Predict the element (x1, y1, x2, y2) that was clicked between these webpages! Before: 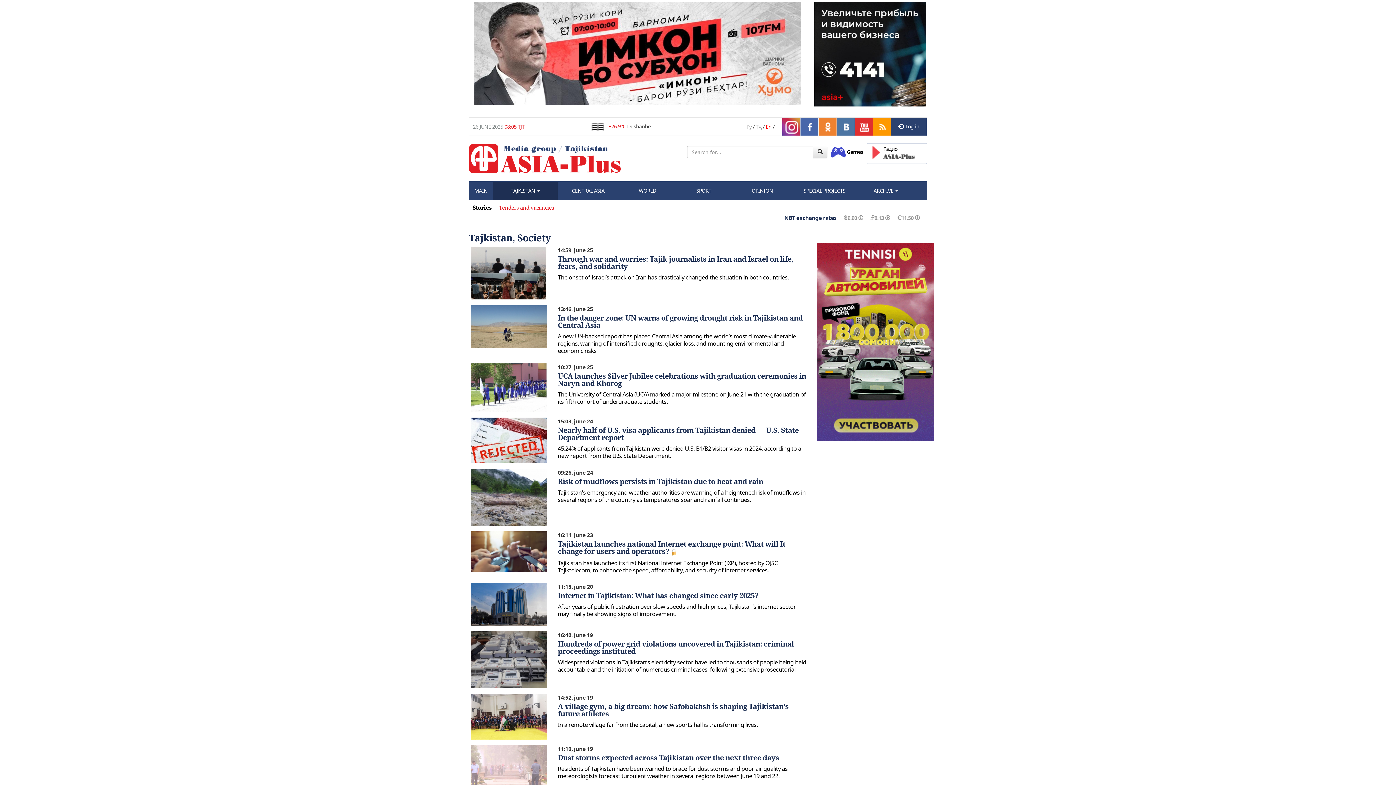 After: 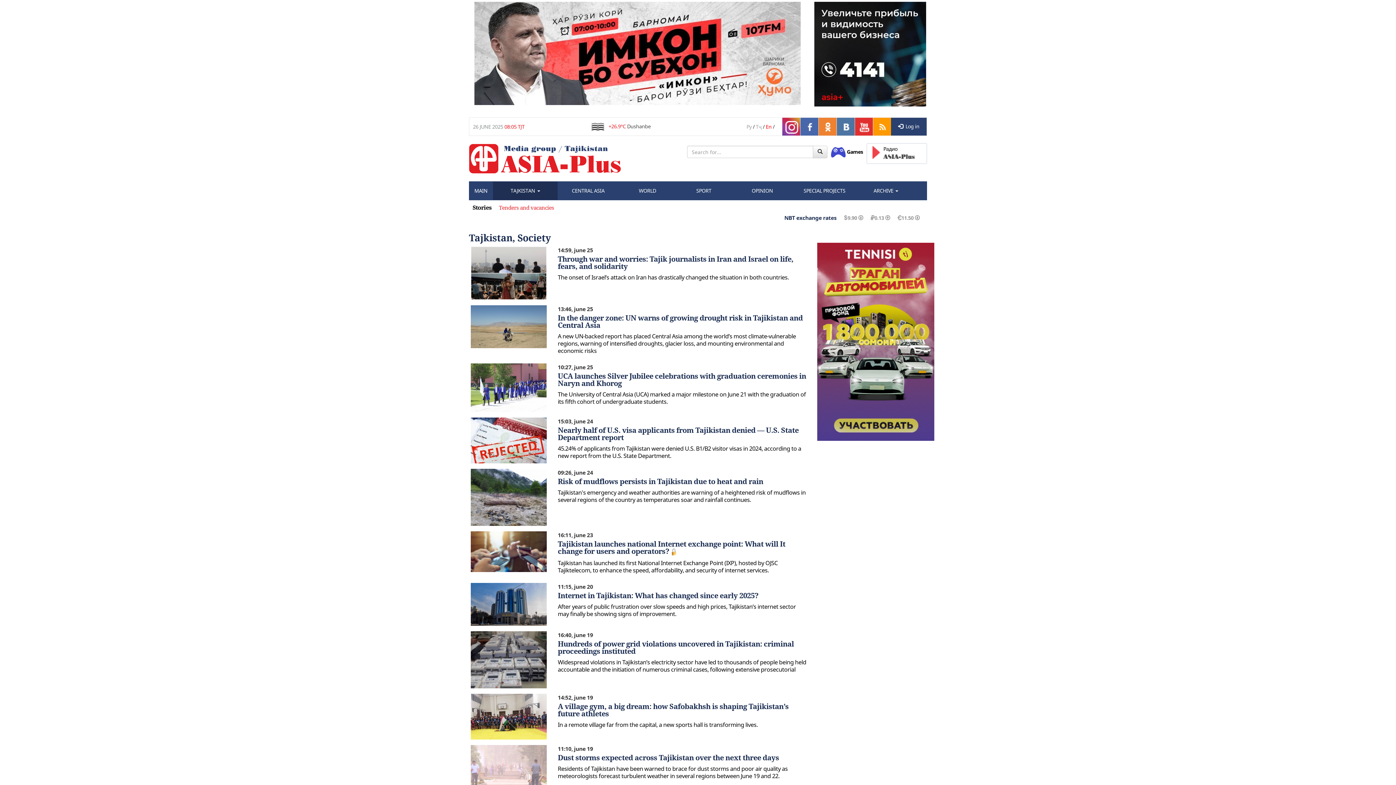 Action: bbox: (836, 130, 854, 137)